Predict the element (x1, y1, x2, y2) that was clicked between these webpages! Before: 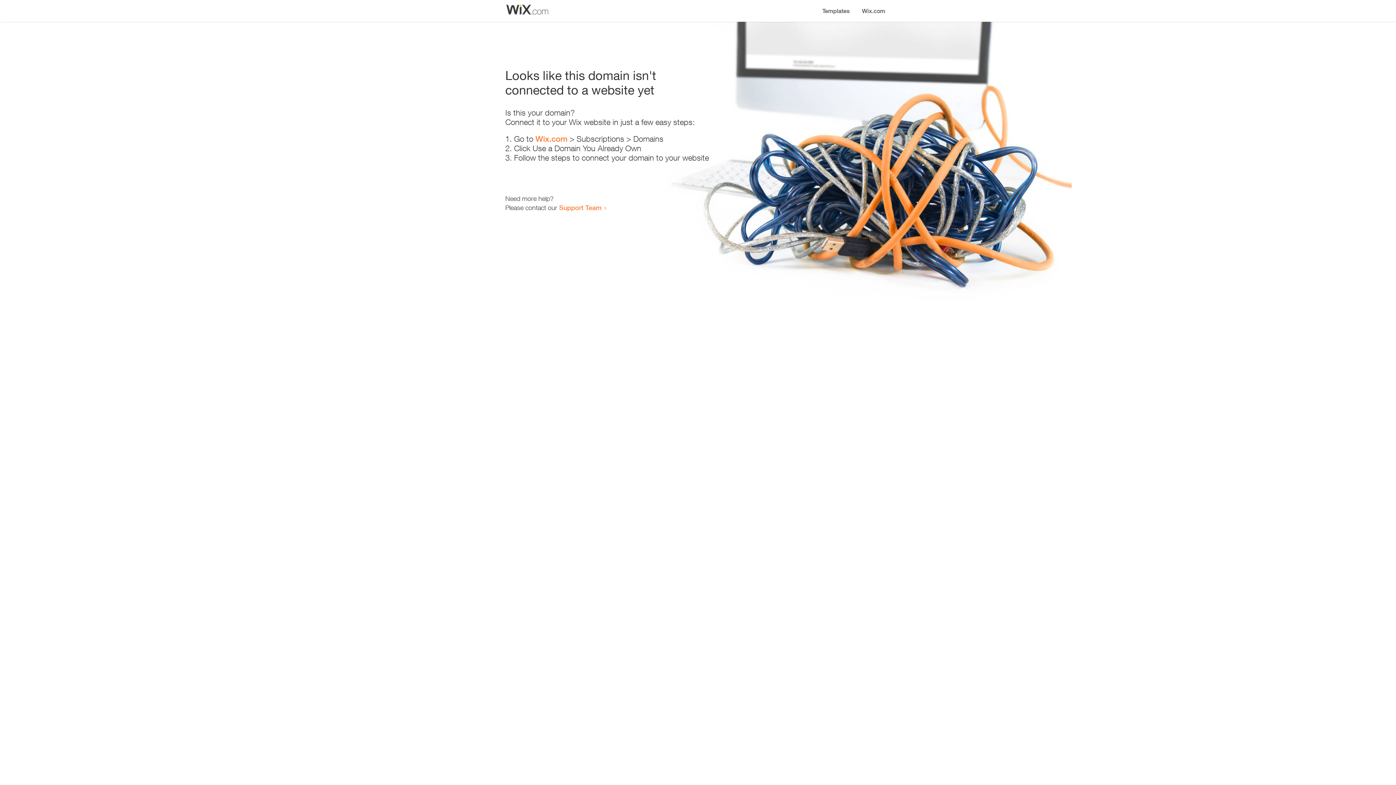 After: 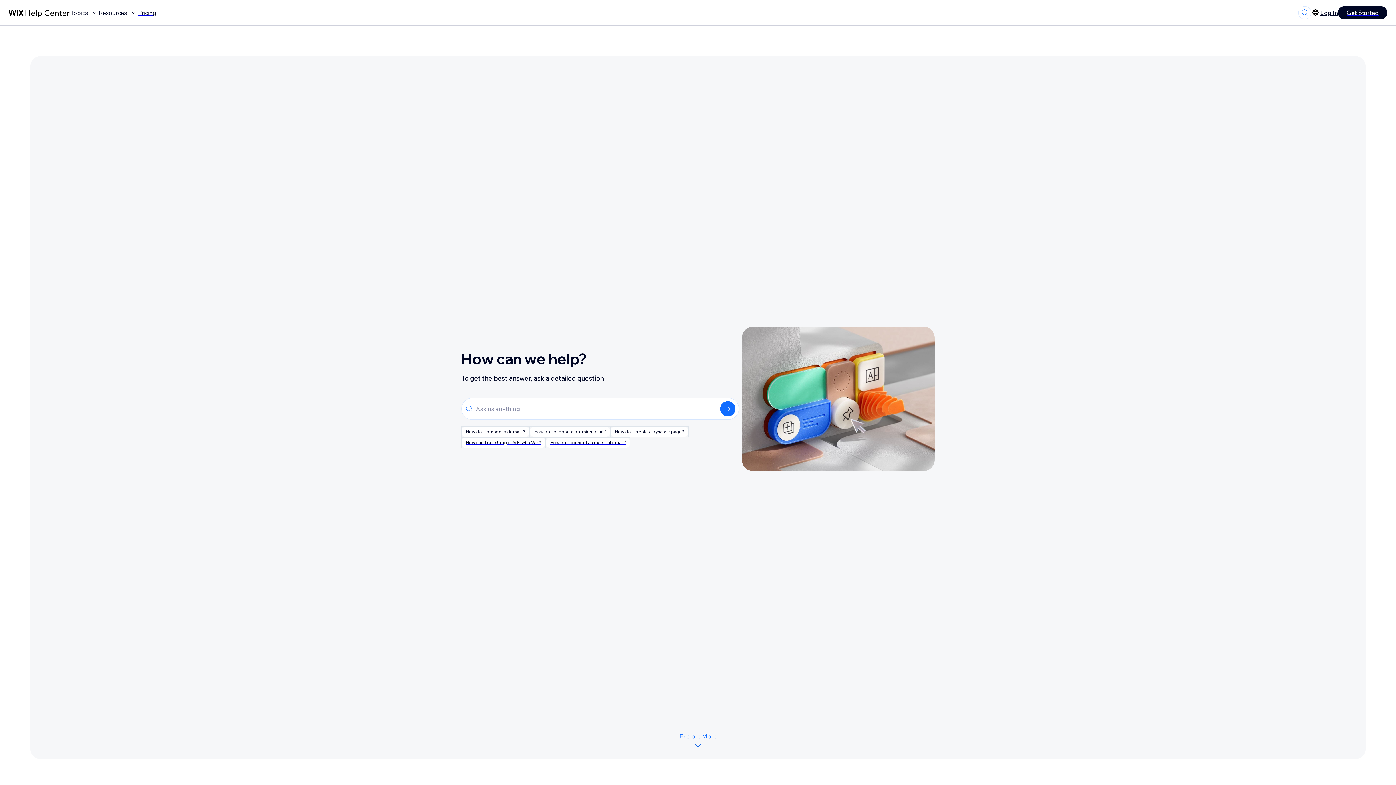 Action: label: Support Team bbox: (559, 203, 601, 211)